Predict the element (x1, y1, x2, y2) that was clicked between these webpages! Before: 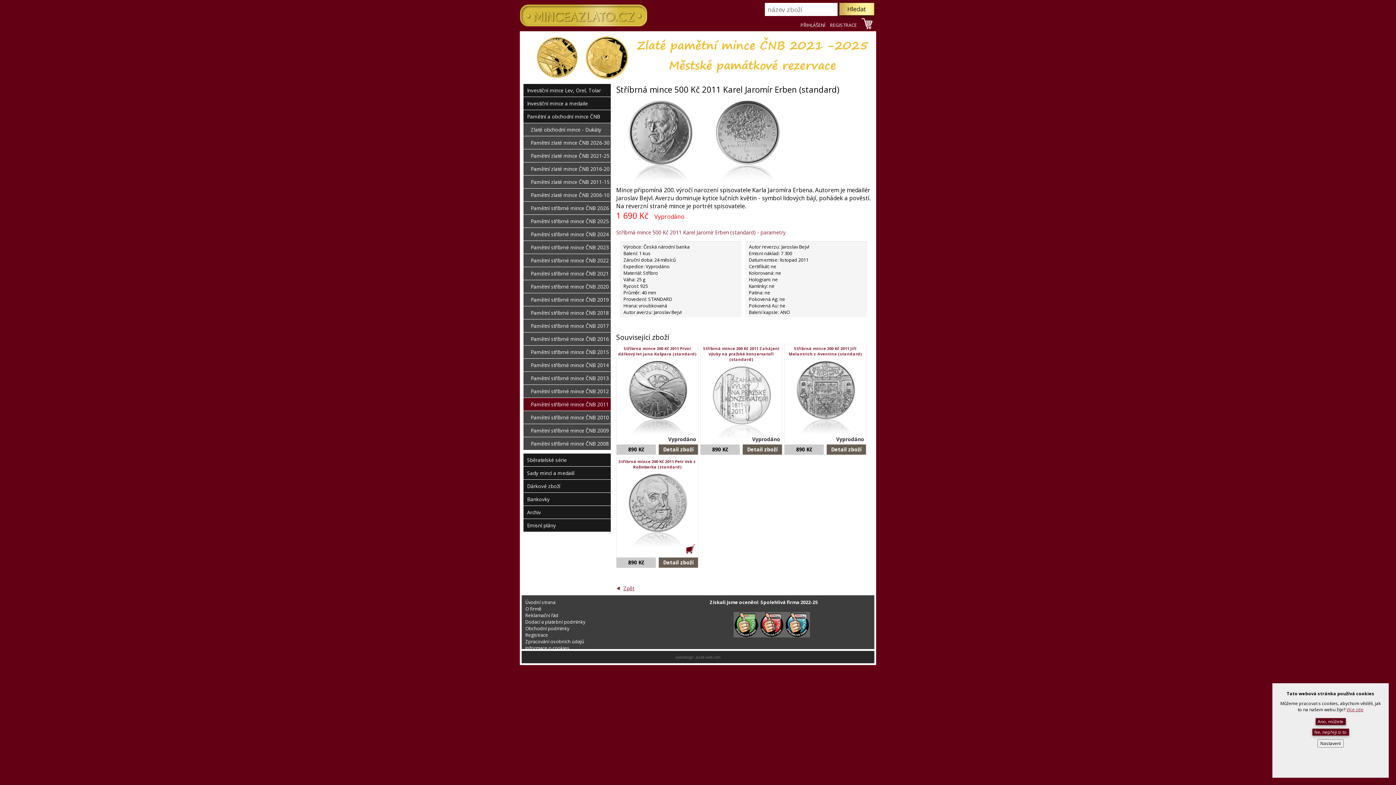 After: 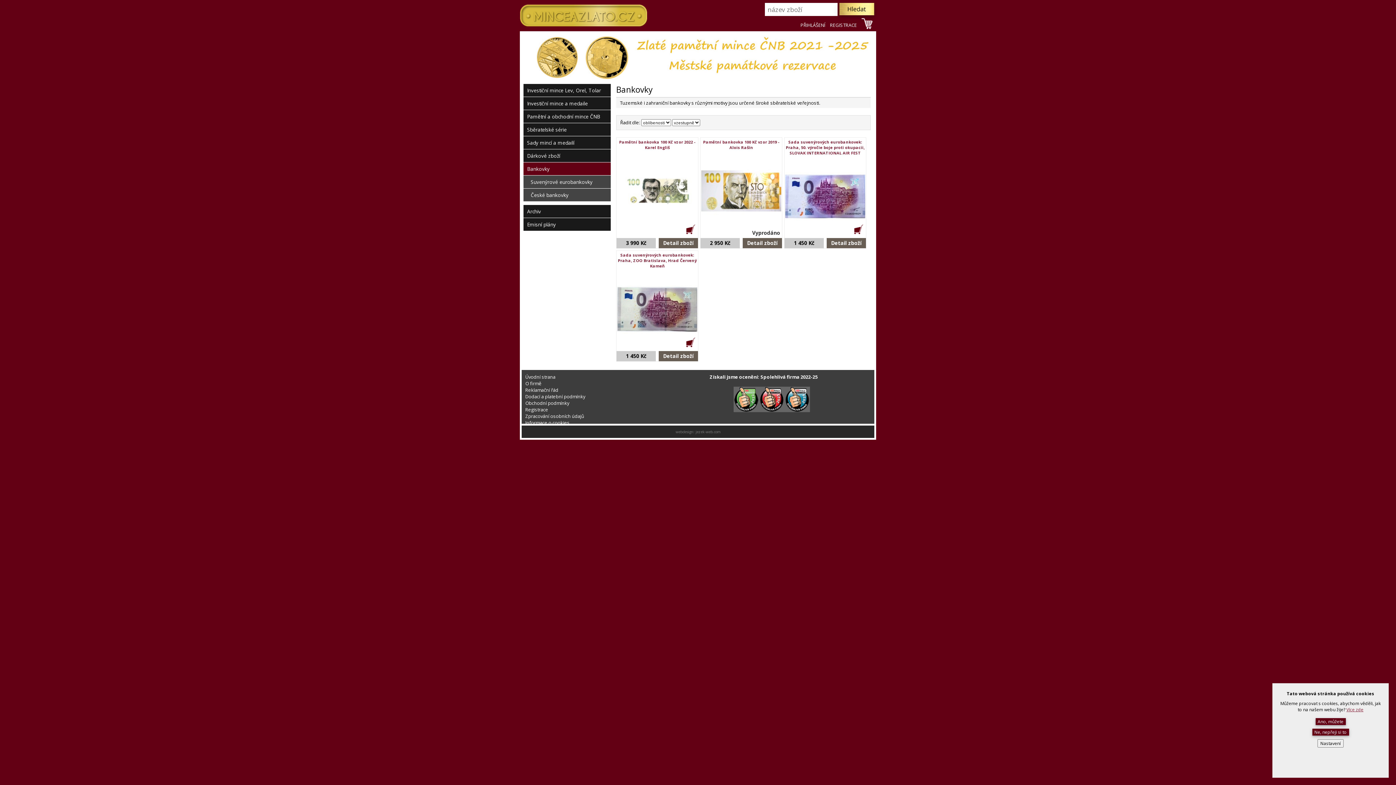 Action: label: Bankovky bbox: (523, 493, 614, 505)